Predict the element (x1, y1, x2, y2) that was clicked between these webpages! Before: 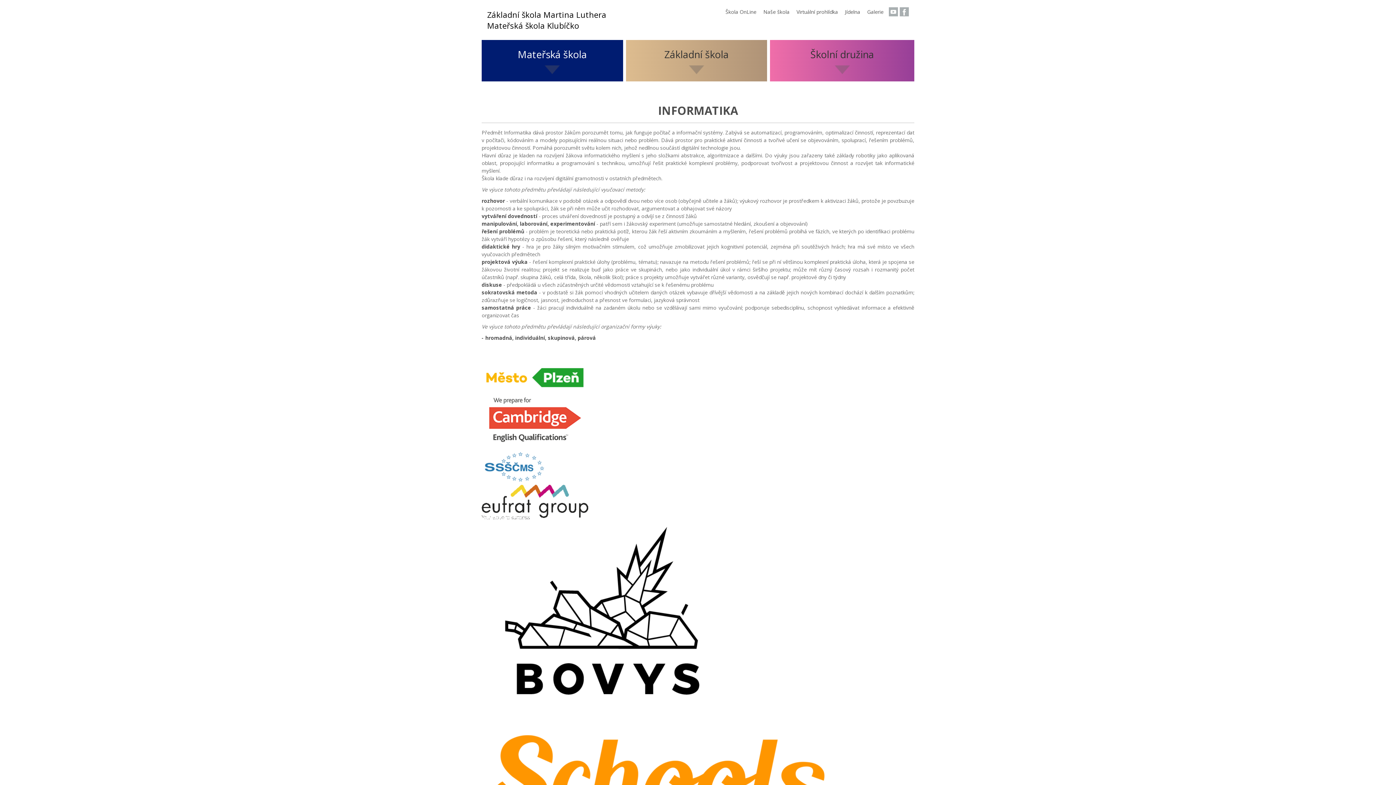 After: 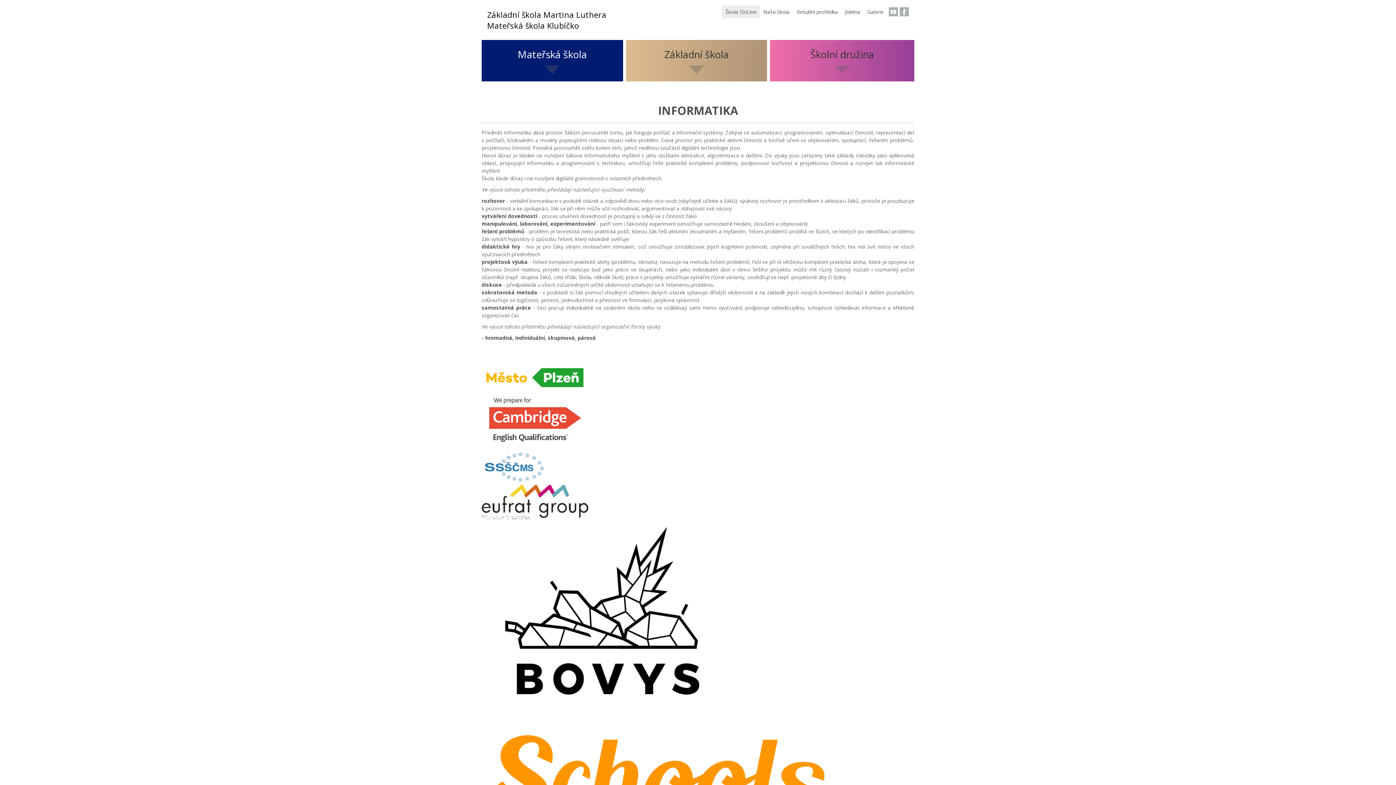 Action: bbox: (722, 5, 760, 18) label: Škola OnLine